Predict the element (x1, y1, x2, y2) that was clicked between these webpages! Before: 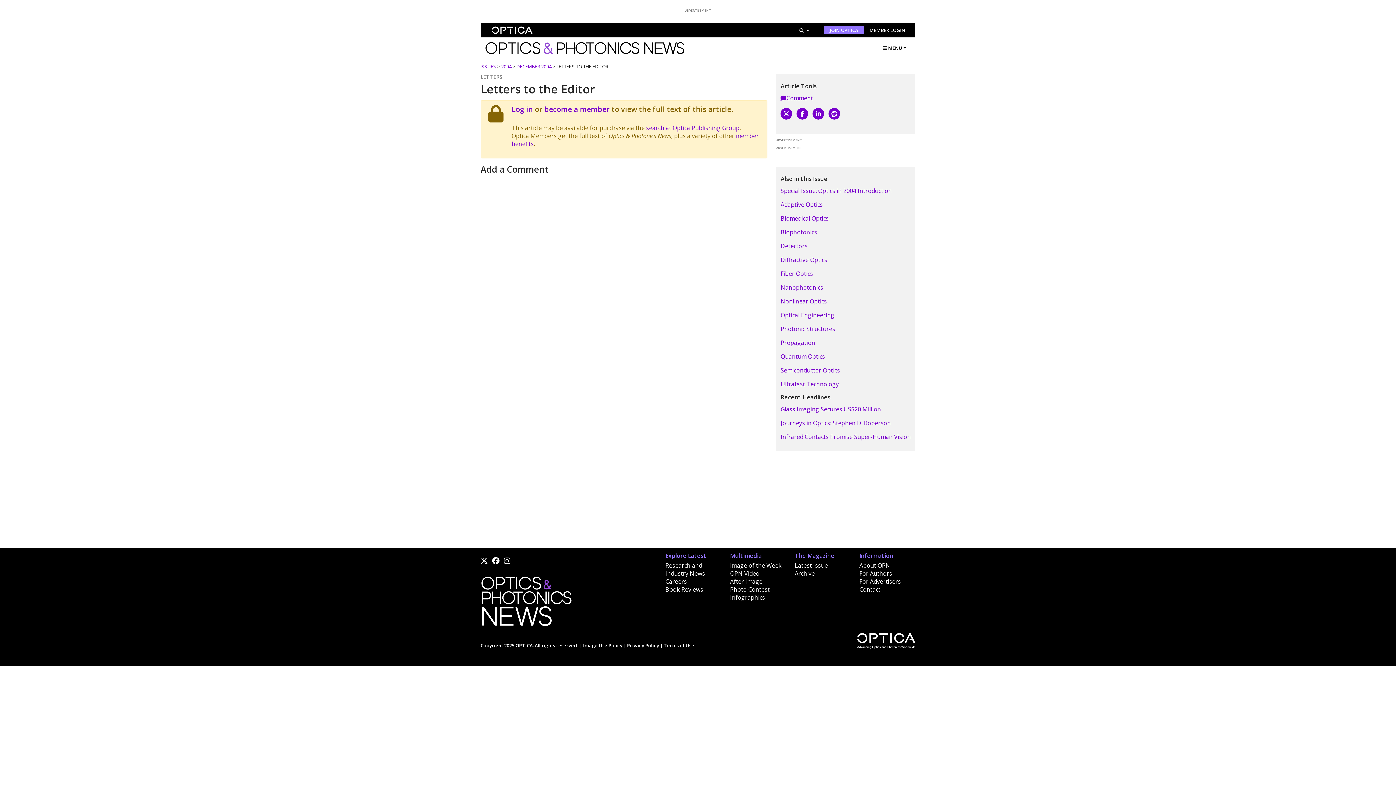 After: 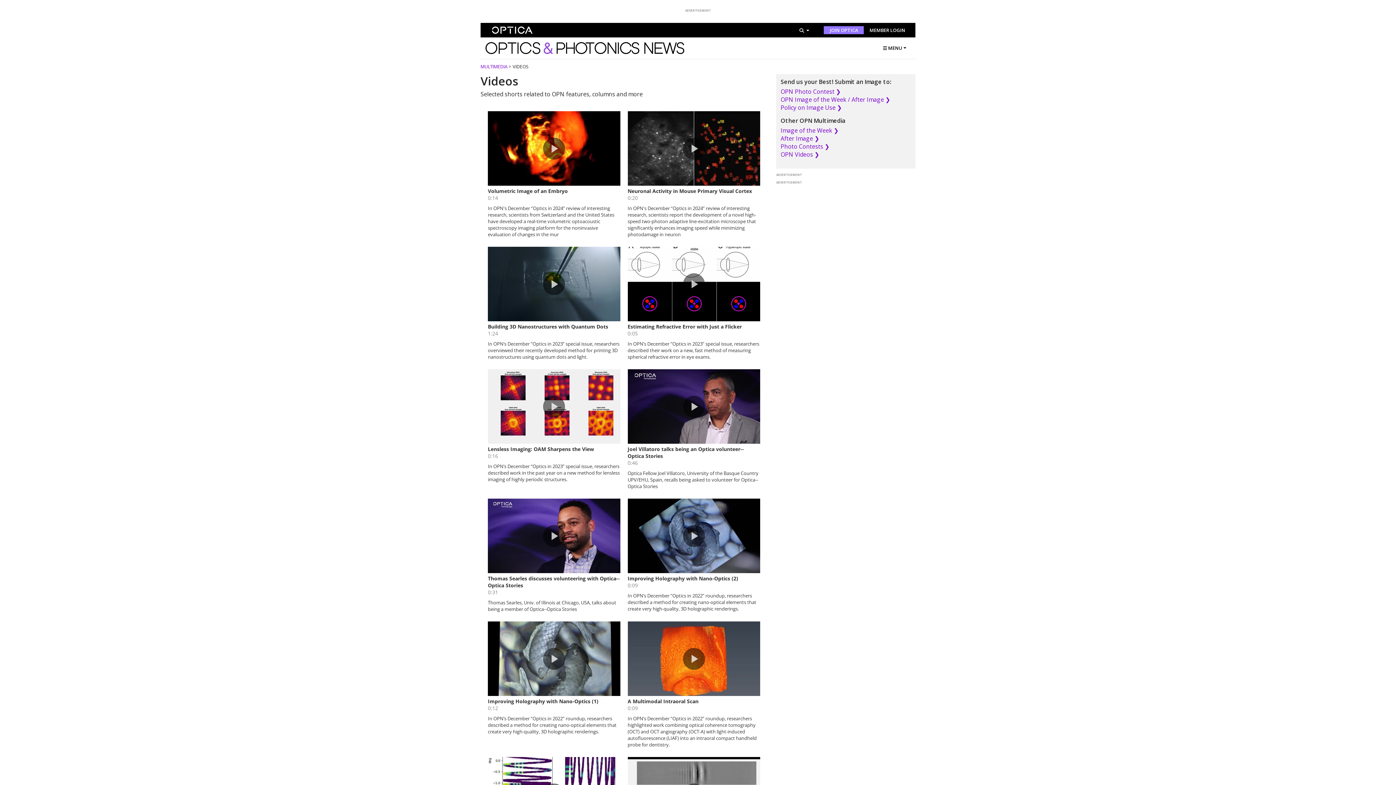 Action: label: OPN Video bbox: (730, 569, 759, 577)